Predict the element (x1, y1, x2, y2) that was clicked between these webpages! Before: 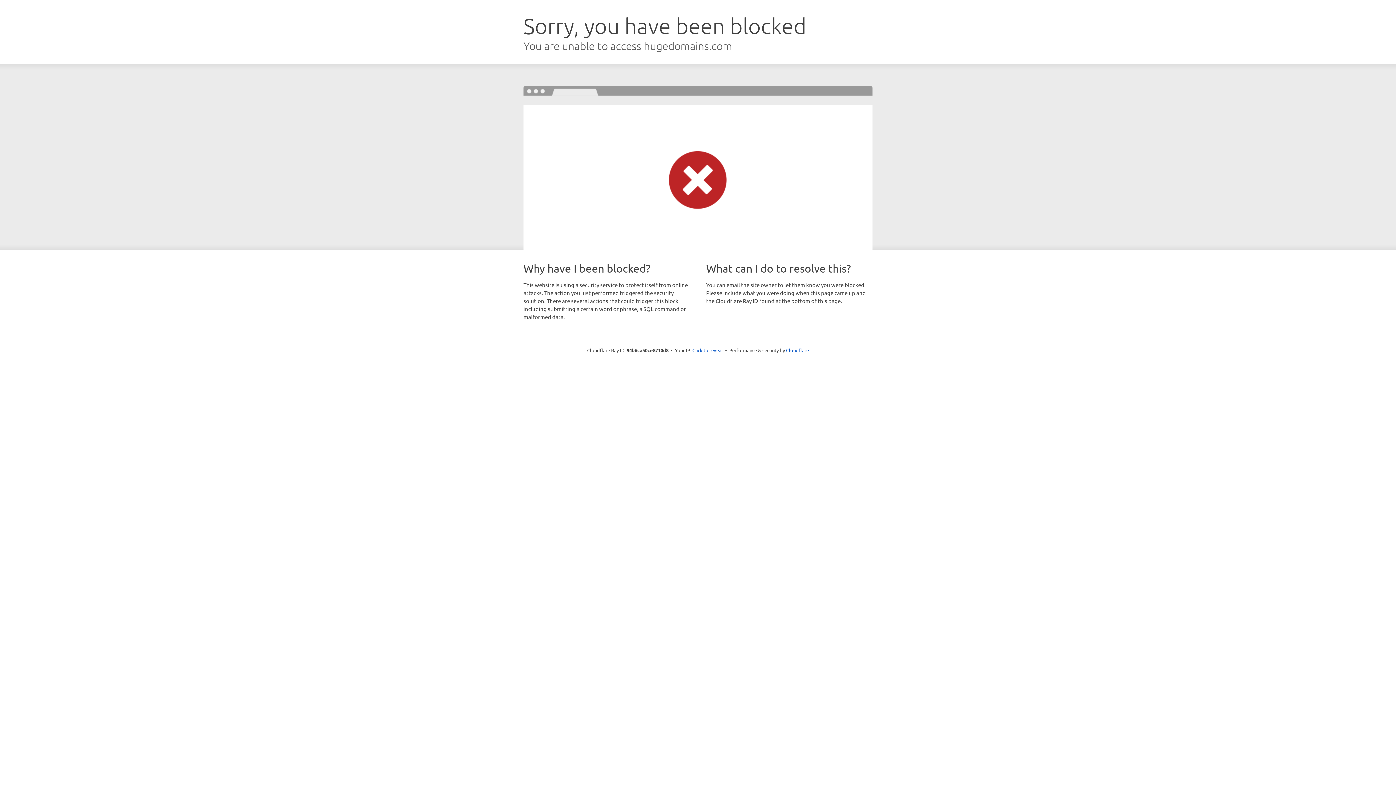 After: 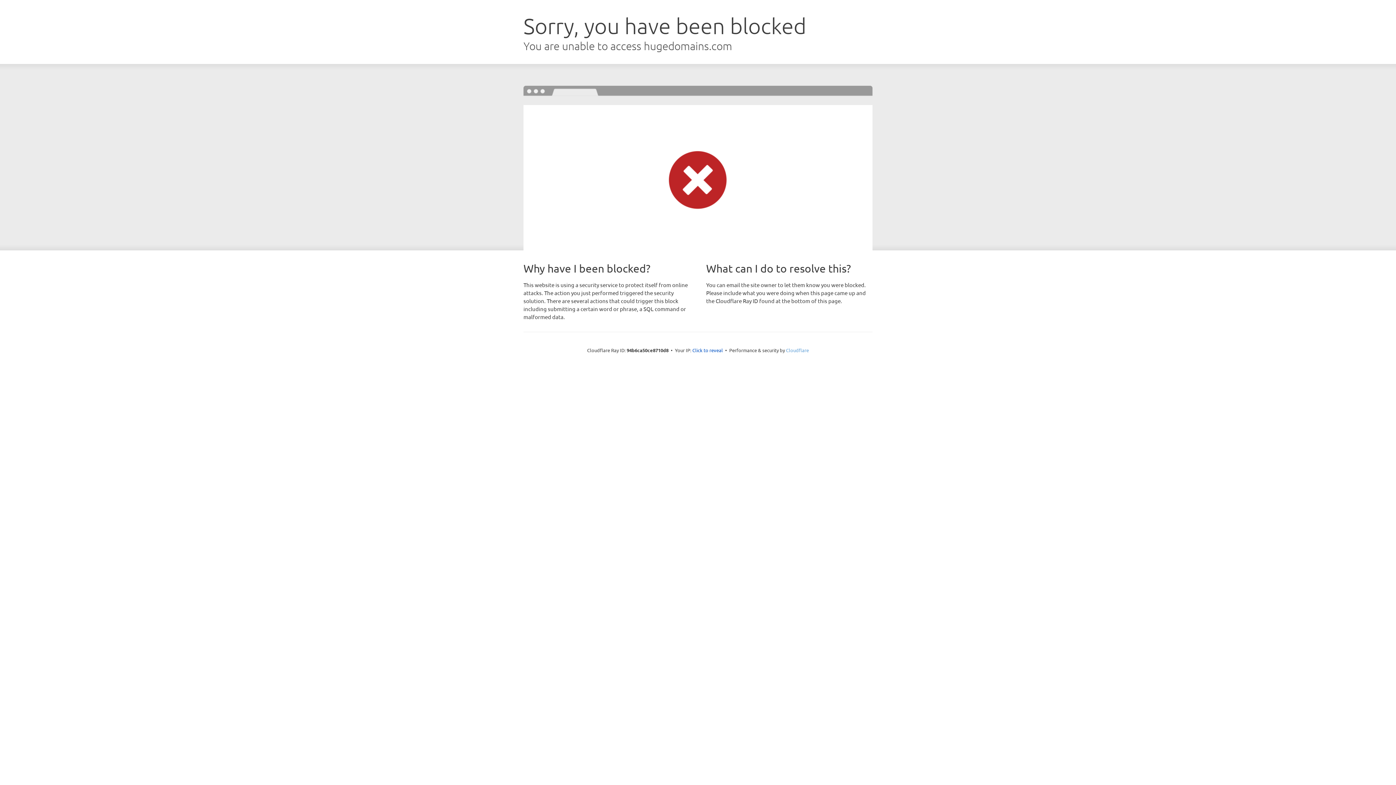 Action: bbox: (786, 347, 809, 353) label: Cloudflare